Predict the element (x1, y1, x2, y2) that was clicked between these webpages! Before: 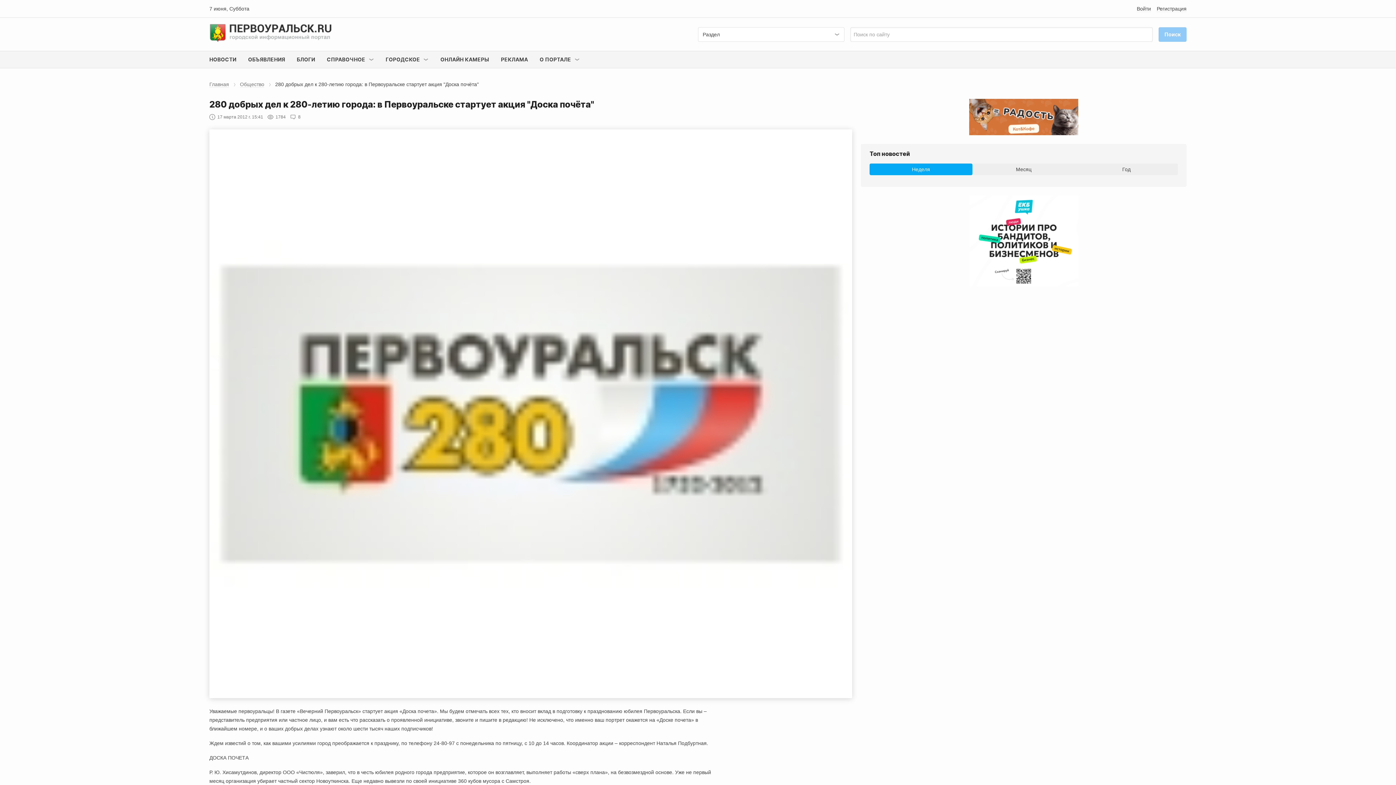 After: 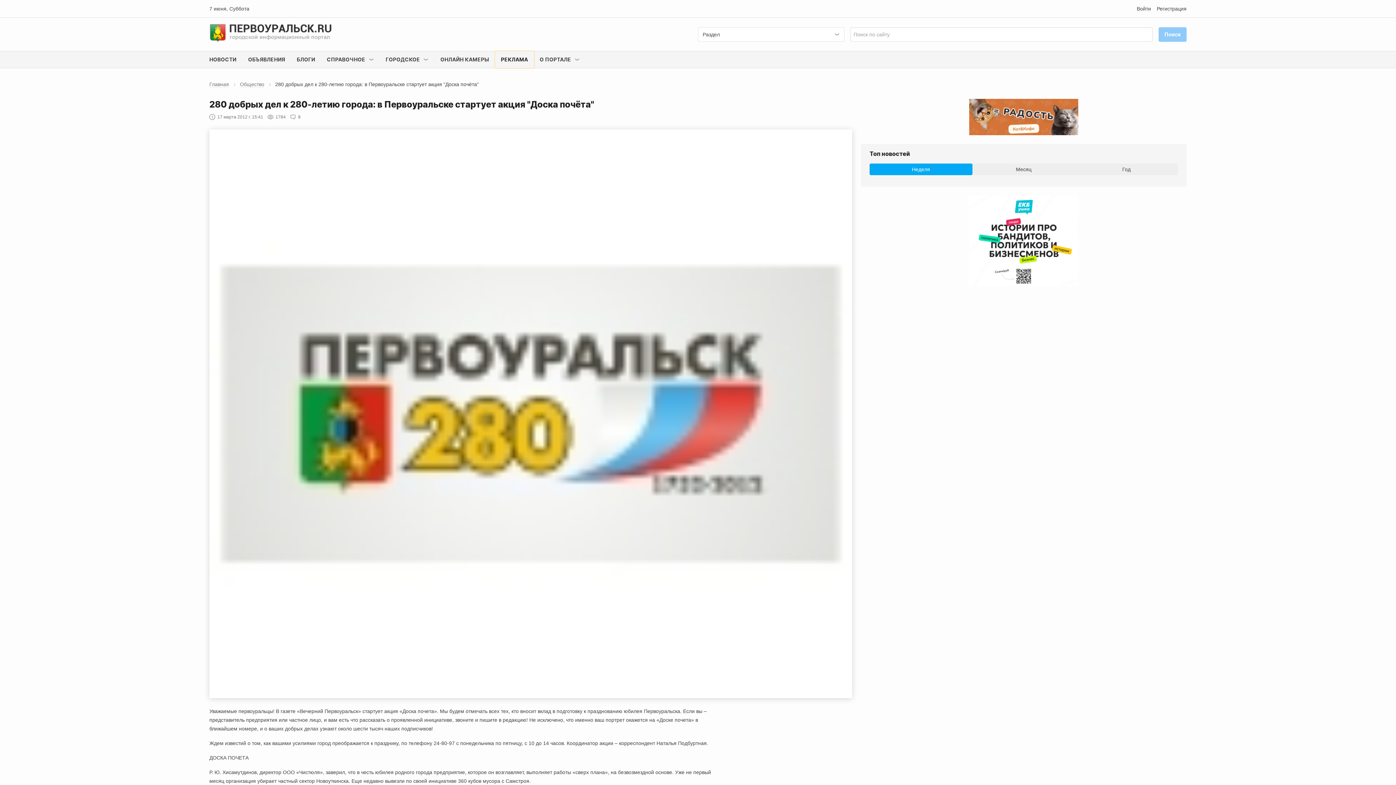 Action: label: РЕКЛАМА bbox: (495, 51, 534, 68)